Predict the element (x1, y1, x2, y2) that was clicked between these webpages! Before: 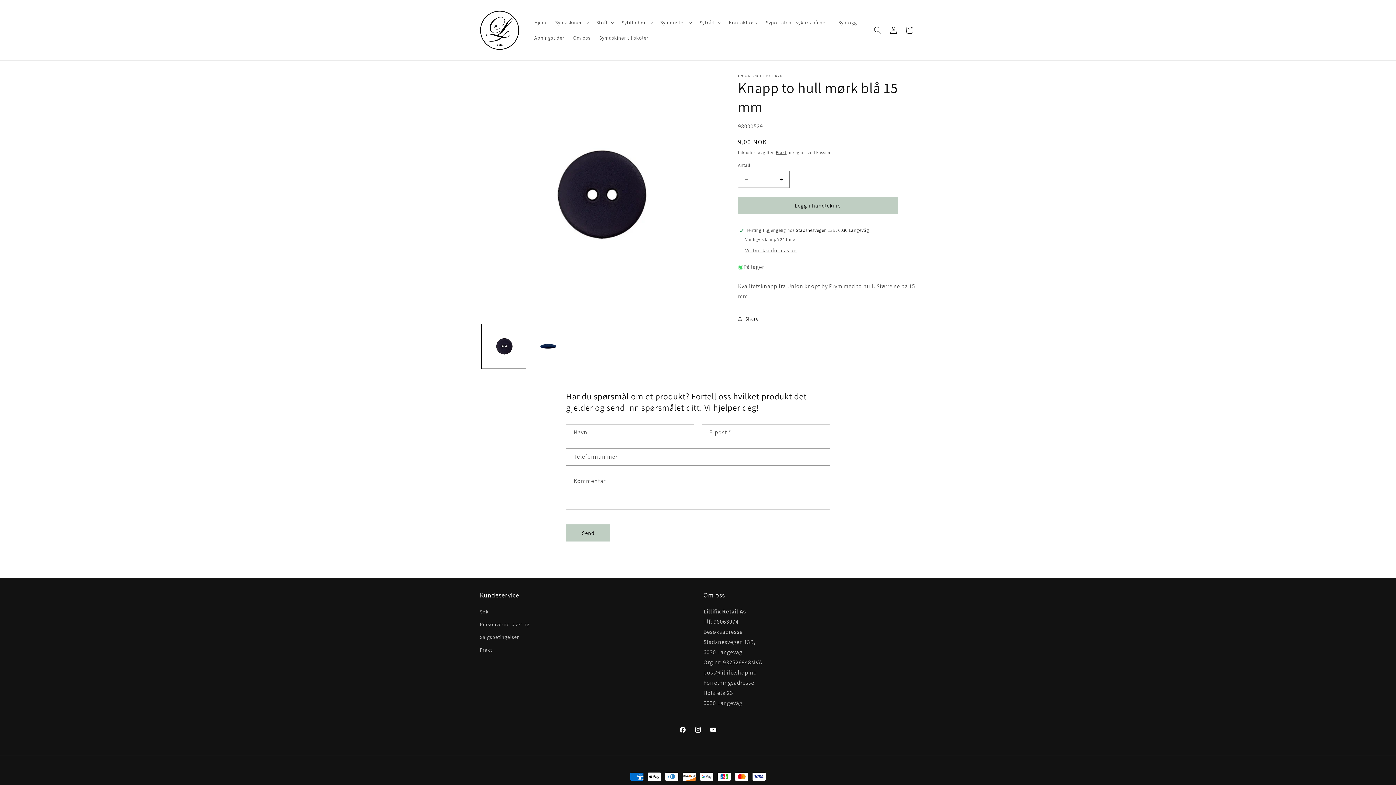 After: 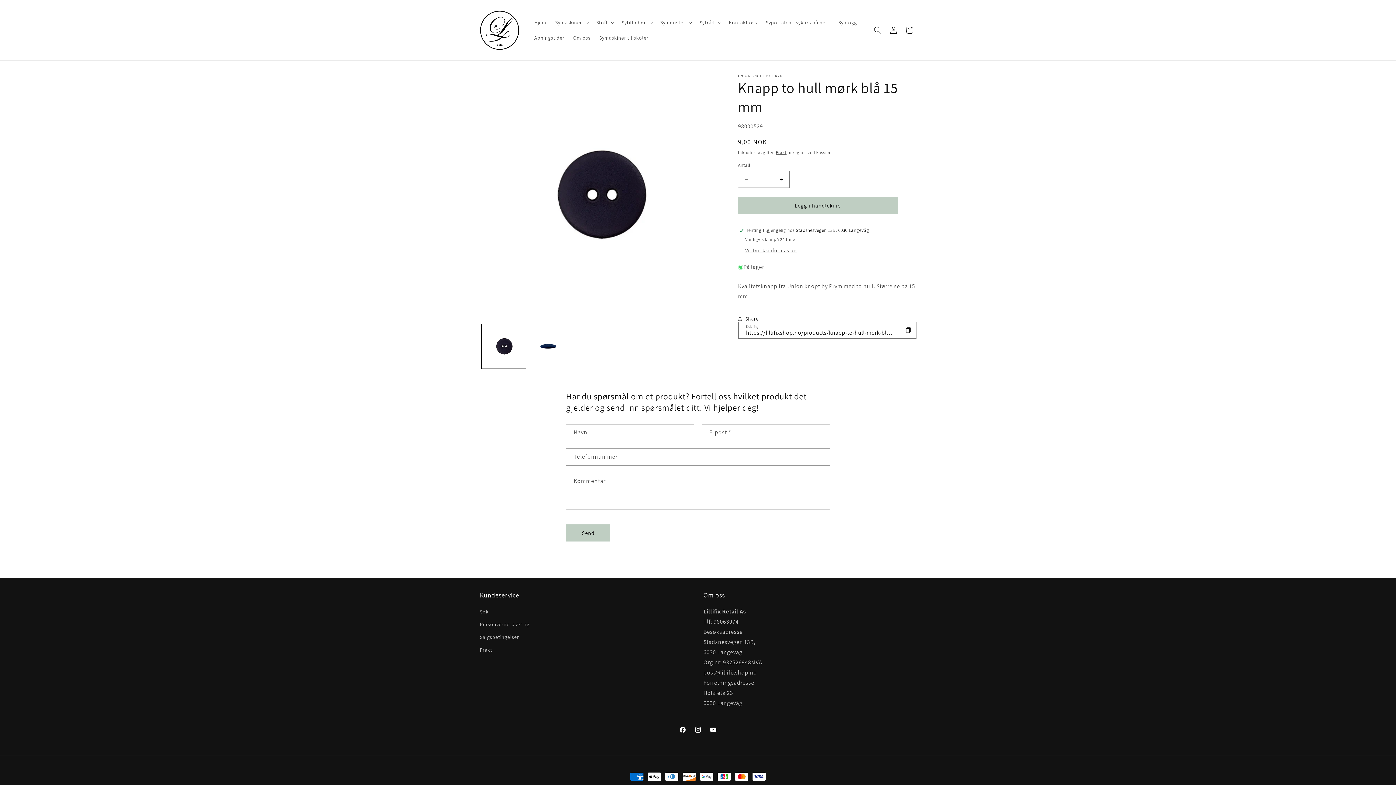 Action: label: Share bbox: (738, 310, 758, 326)